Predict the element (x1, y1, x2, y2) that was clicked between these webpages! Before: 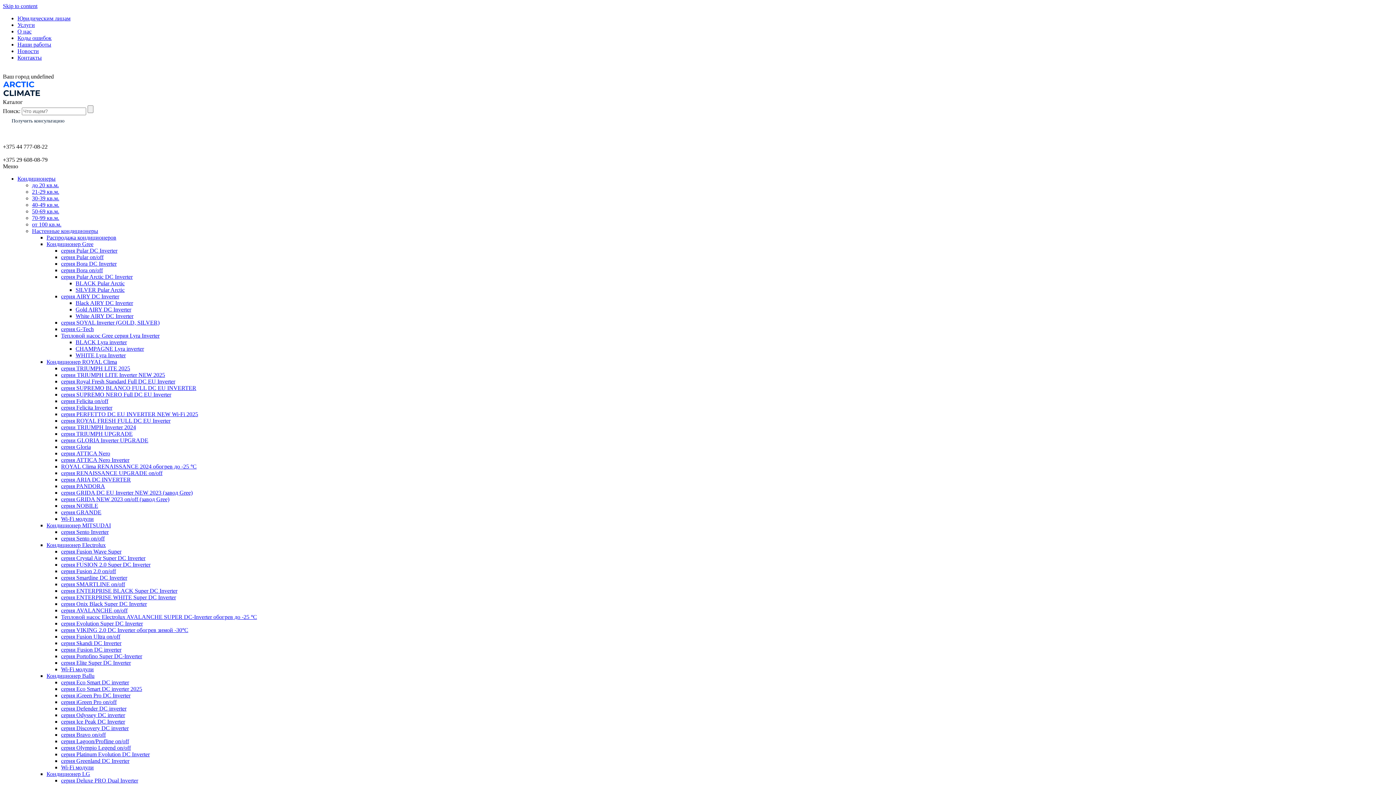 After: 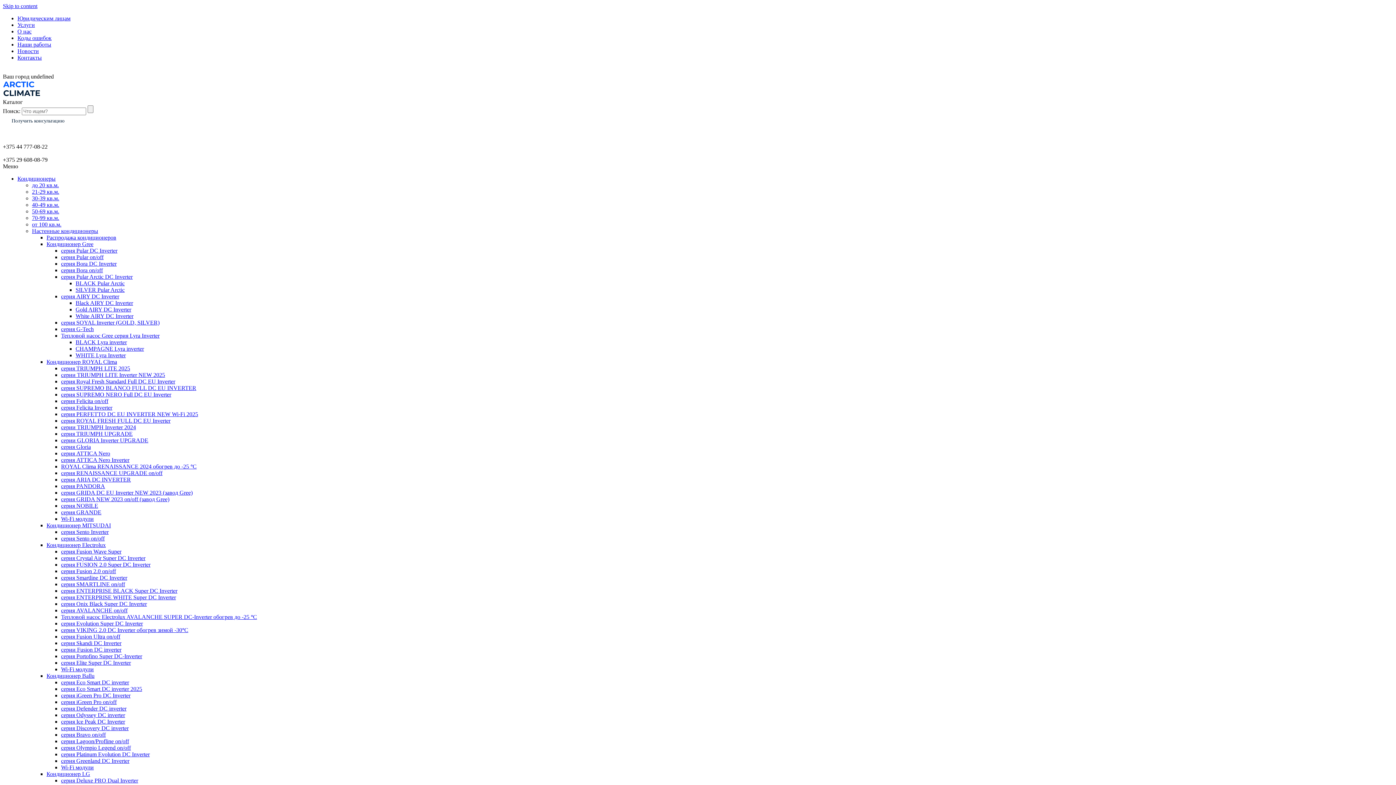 Action: label: серия Sento on/off bbox: (61, 535, 104, 541)